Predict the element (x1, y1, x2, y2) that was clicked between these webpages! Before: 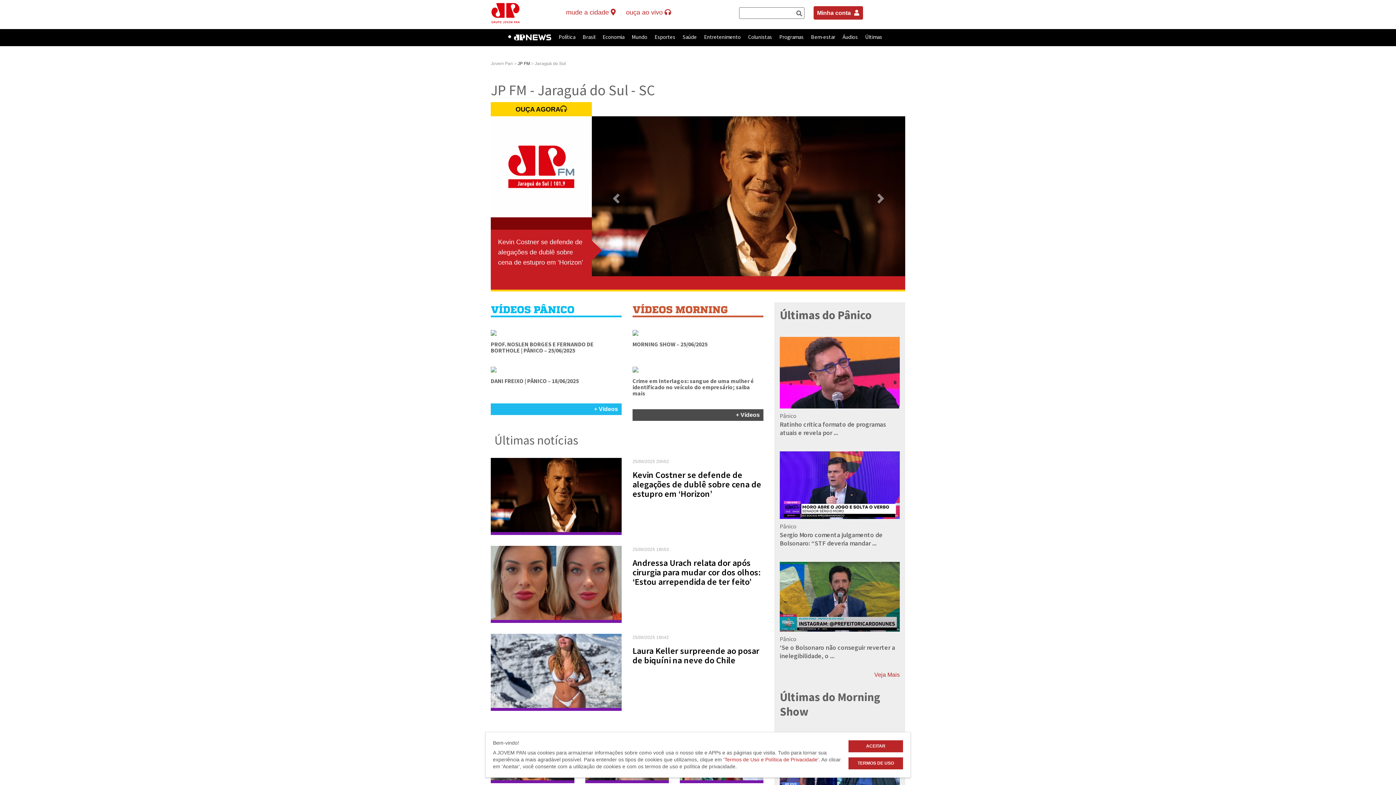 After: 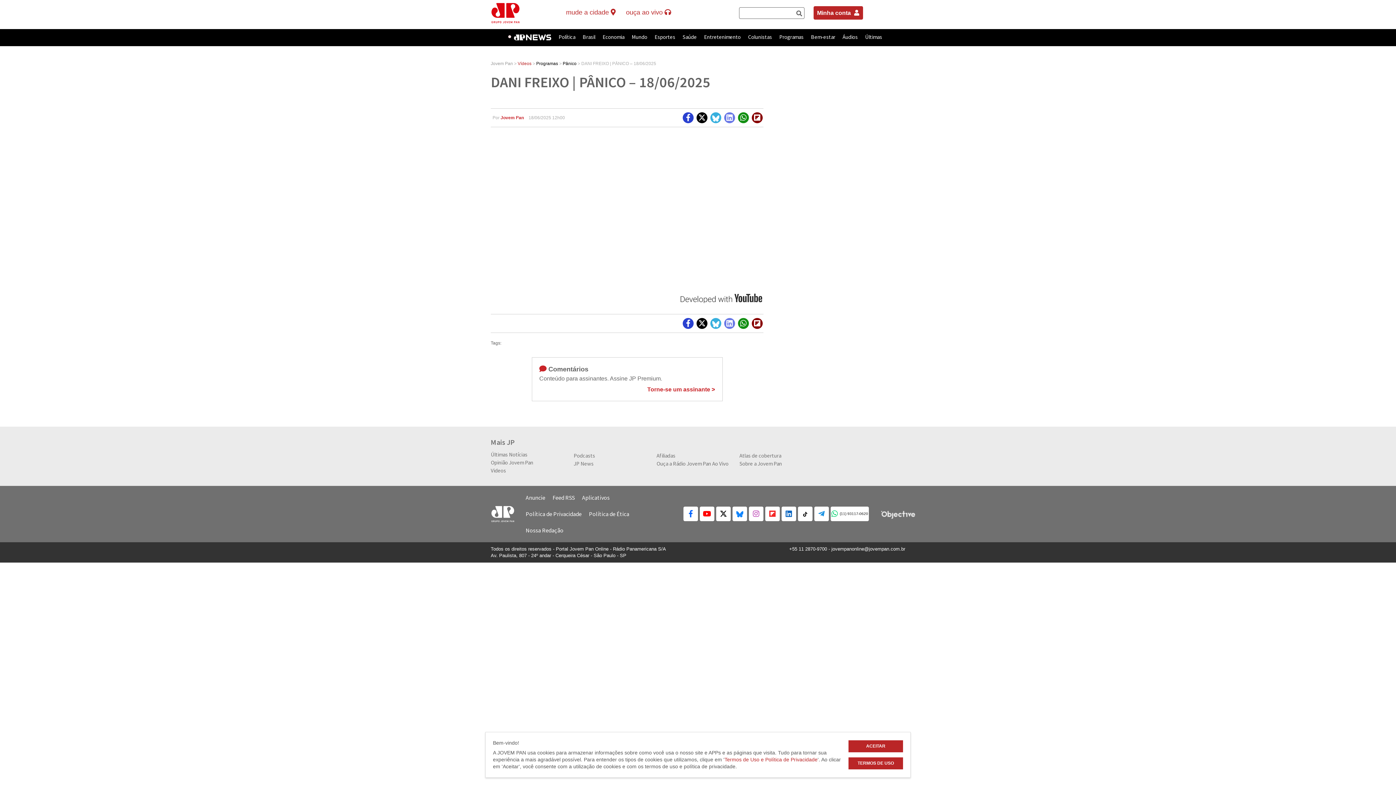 Action: label: DANI FREIXO | PÂNICO – 18/06/2025 bbox: (490, 377, 578, 384)